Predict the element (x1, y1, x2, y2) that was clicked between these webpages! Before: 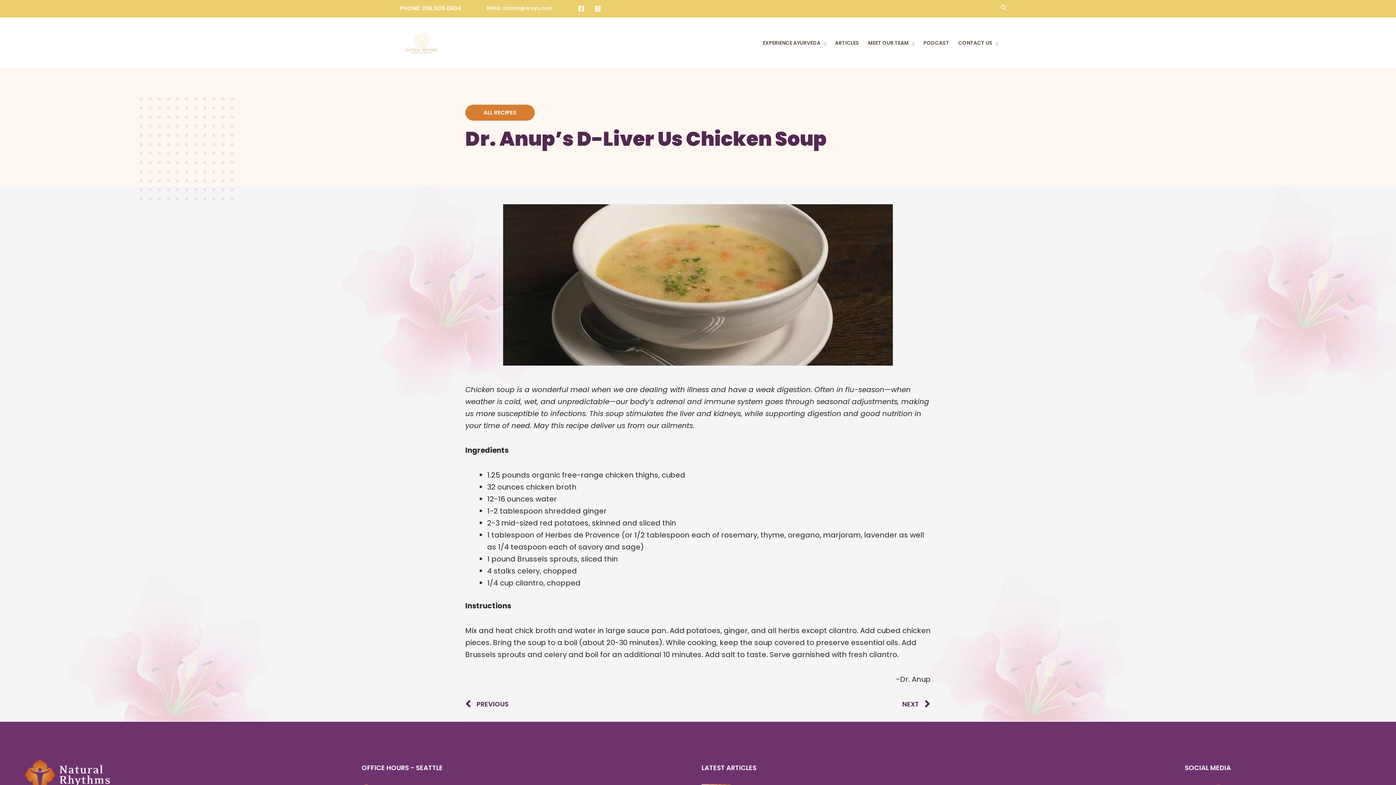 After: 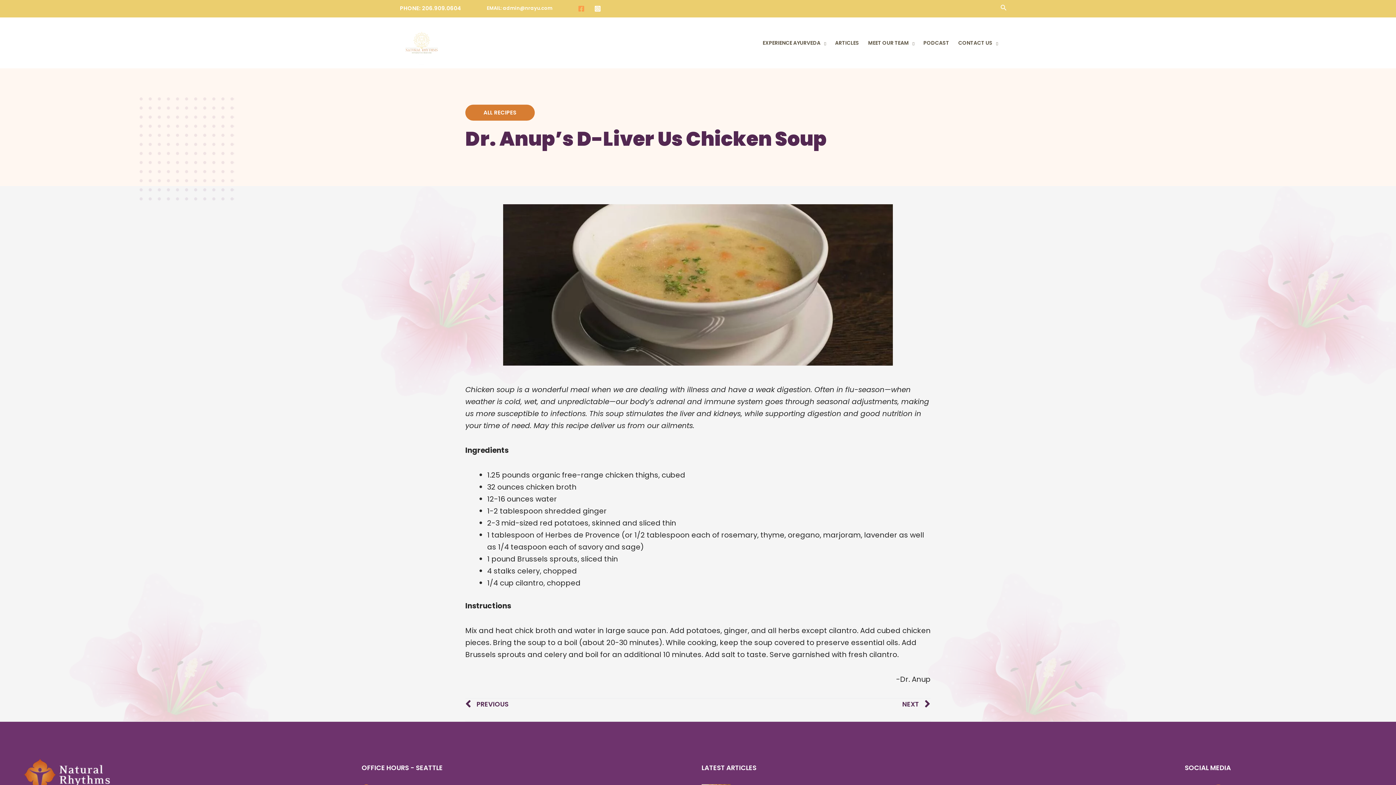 Action: bbox: (578, 5, 584, 11) label: Facebook